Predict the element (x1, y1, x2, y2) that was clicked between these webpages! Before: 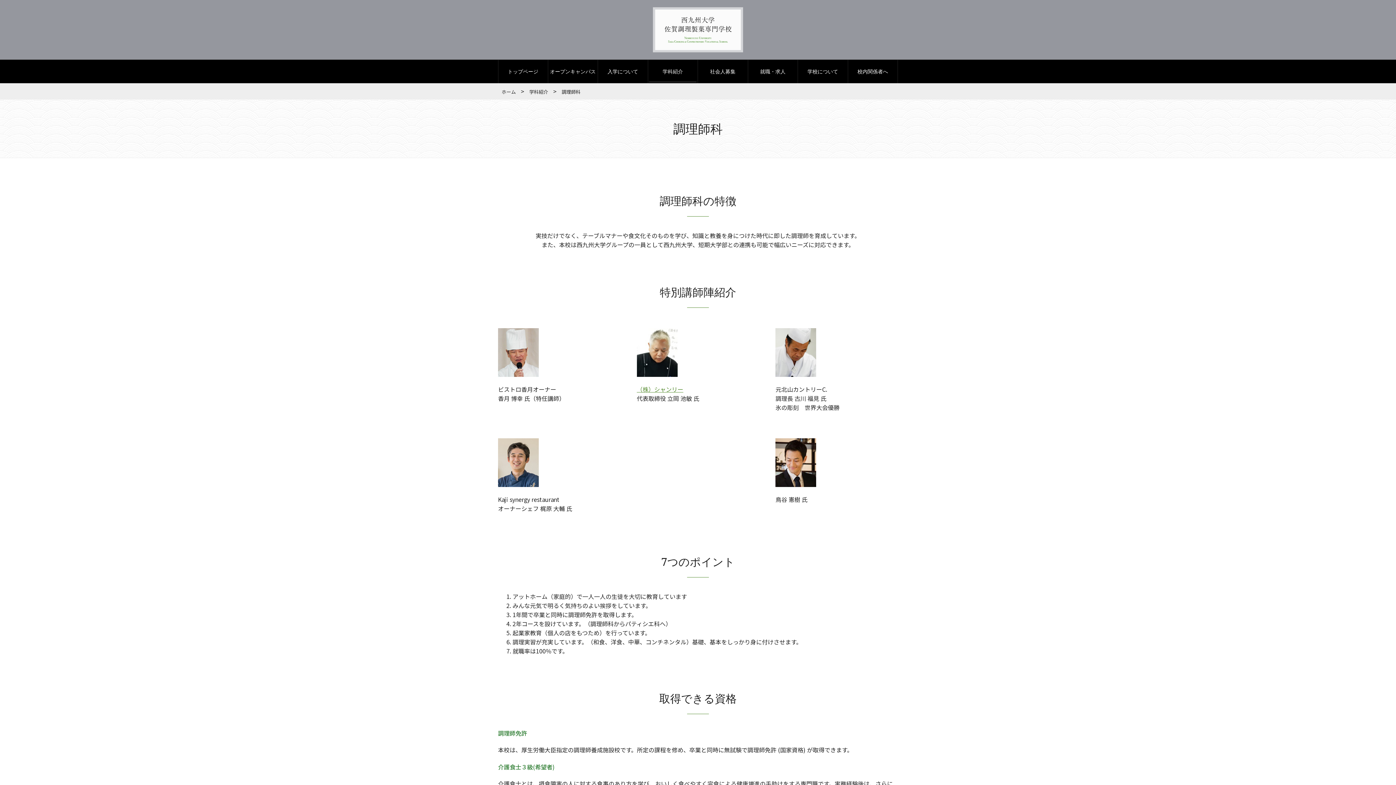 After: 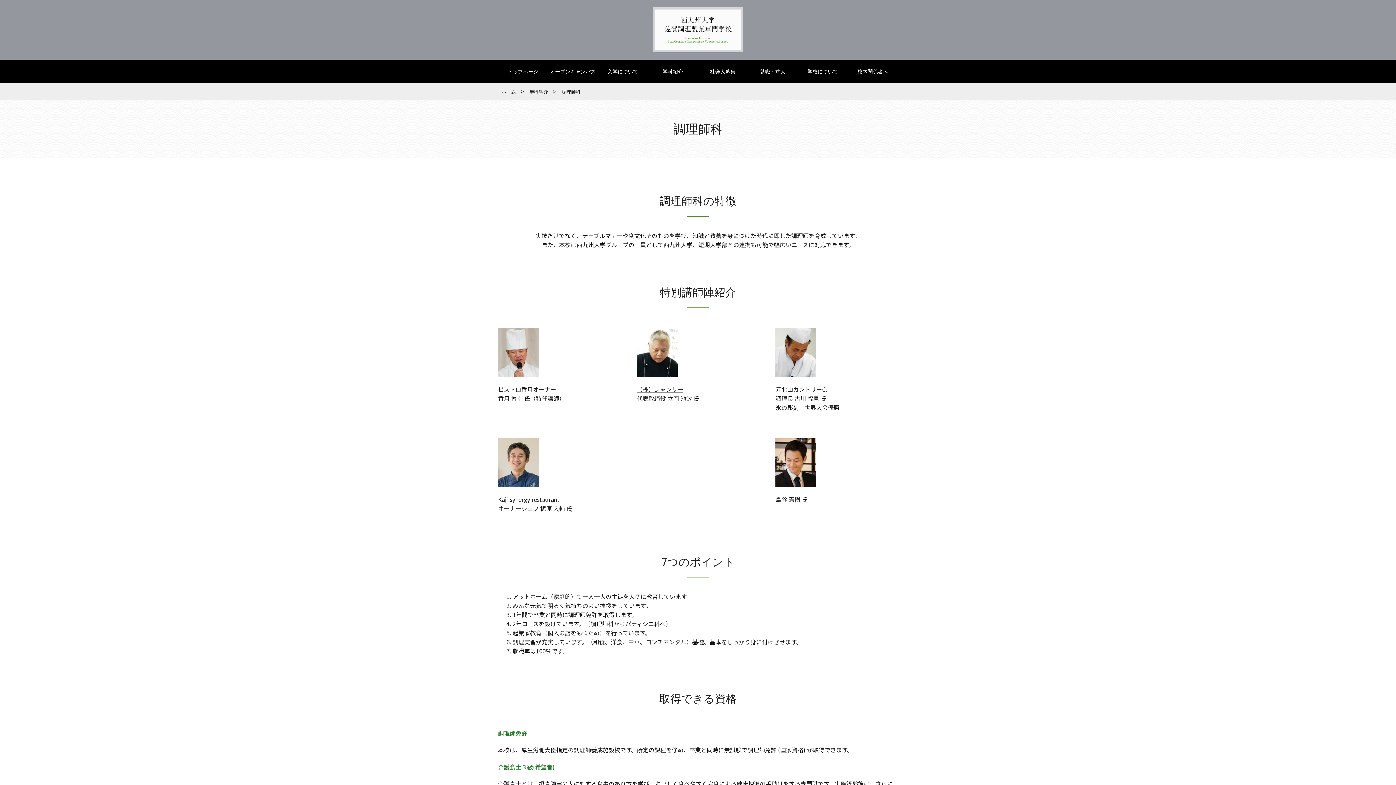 Action: bbox: (636, 385, 683, 393) label: （株）シャンリー